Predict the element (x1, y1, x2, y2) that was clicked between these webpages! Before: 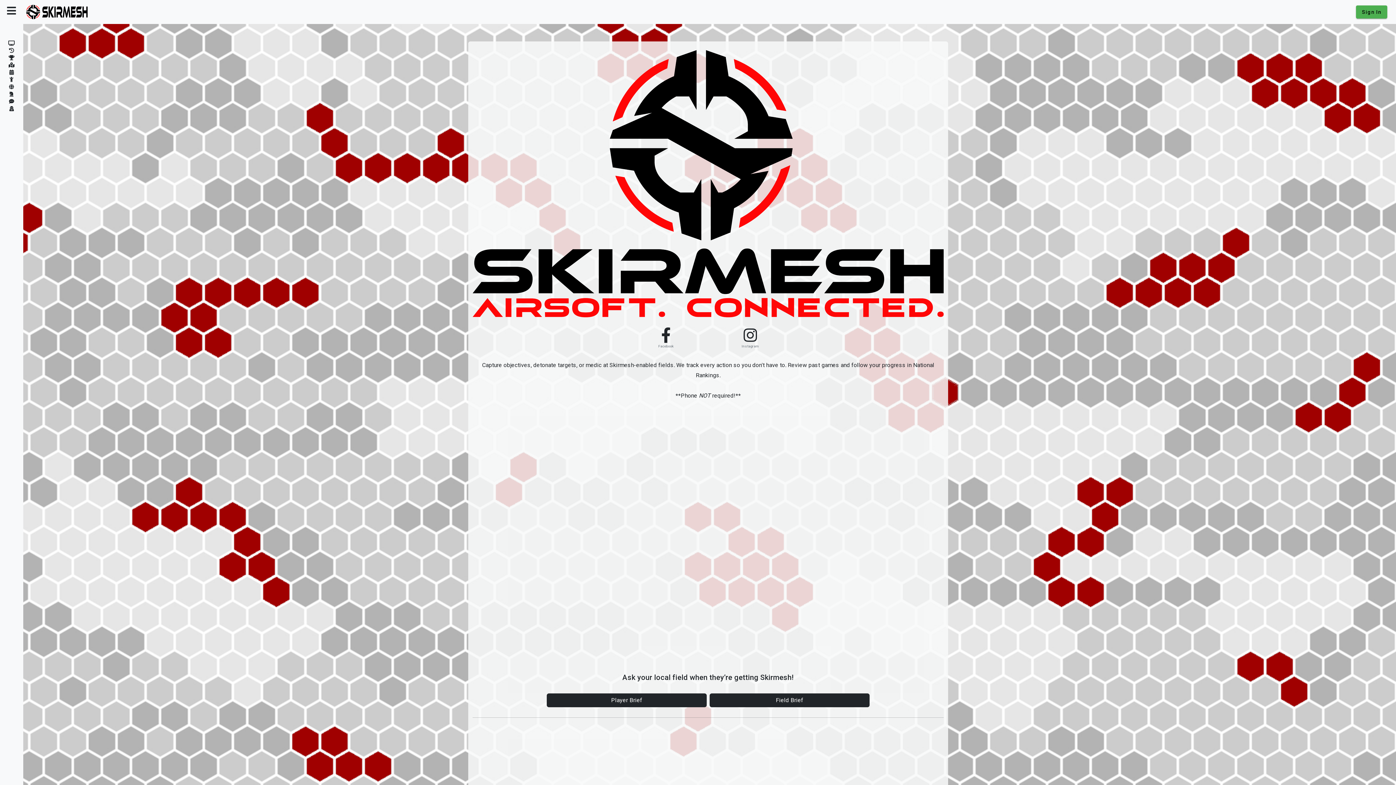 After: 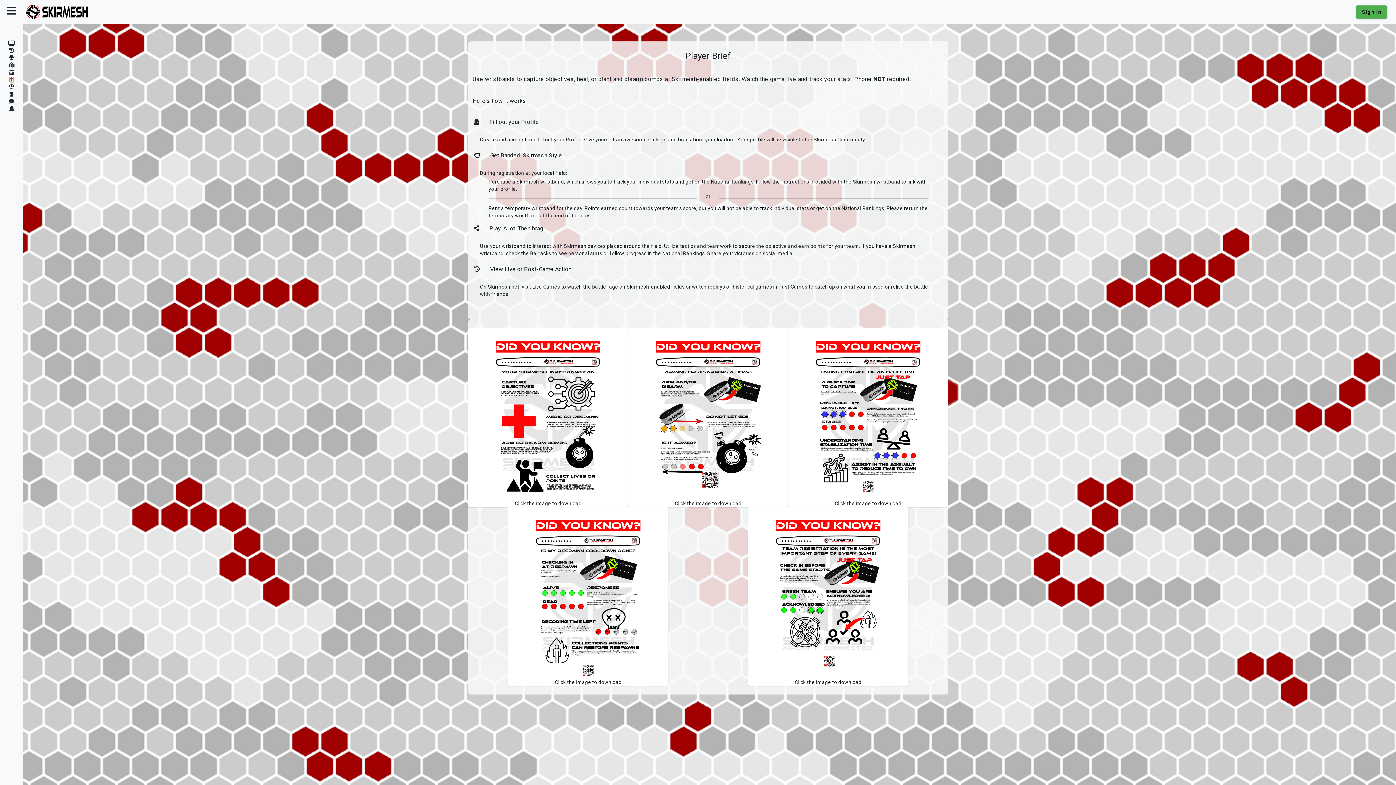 Action: bbox: (9, 77, 13, 82)